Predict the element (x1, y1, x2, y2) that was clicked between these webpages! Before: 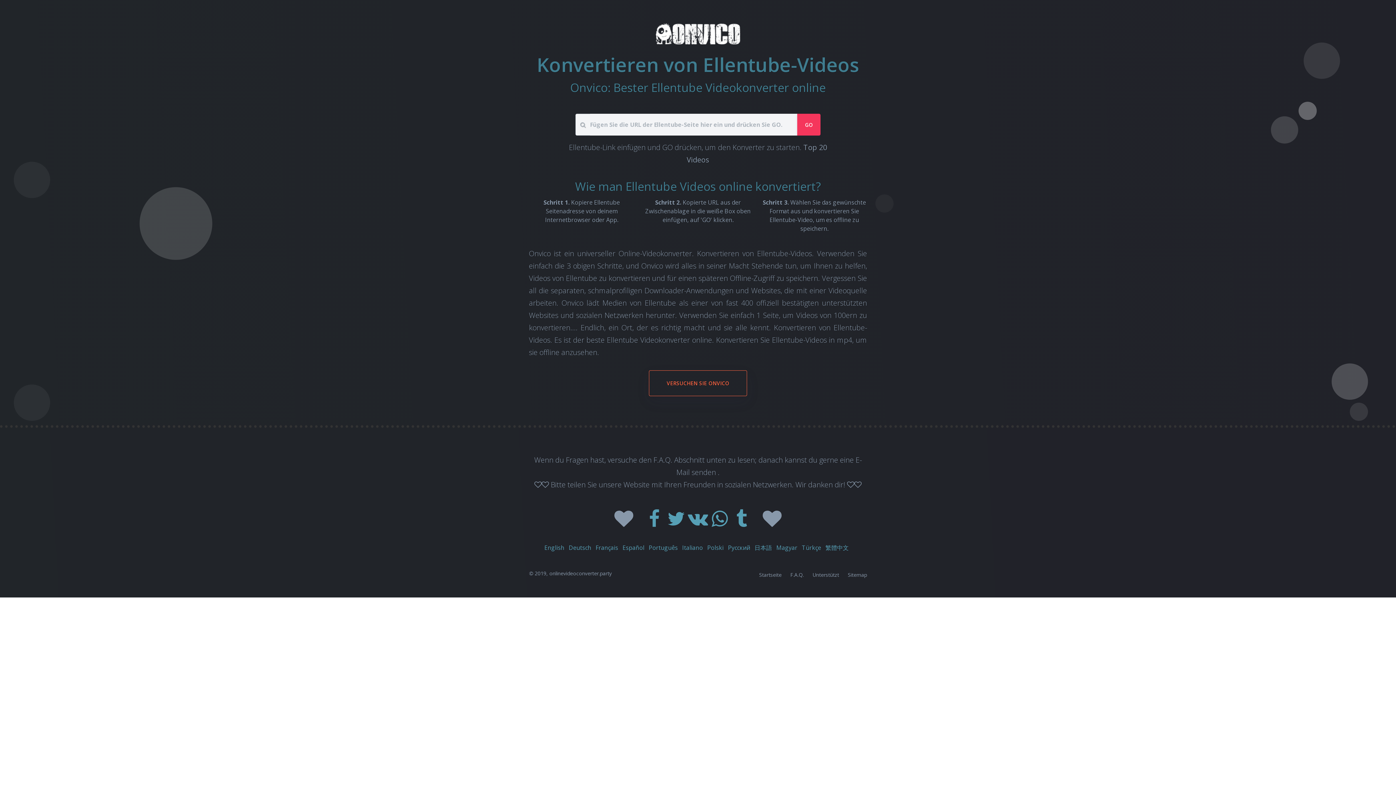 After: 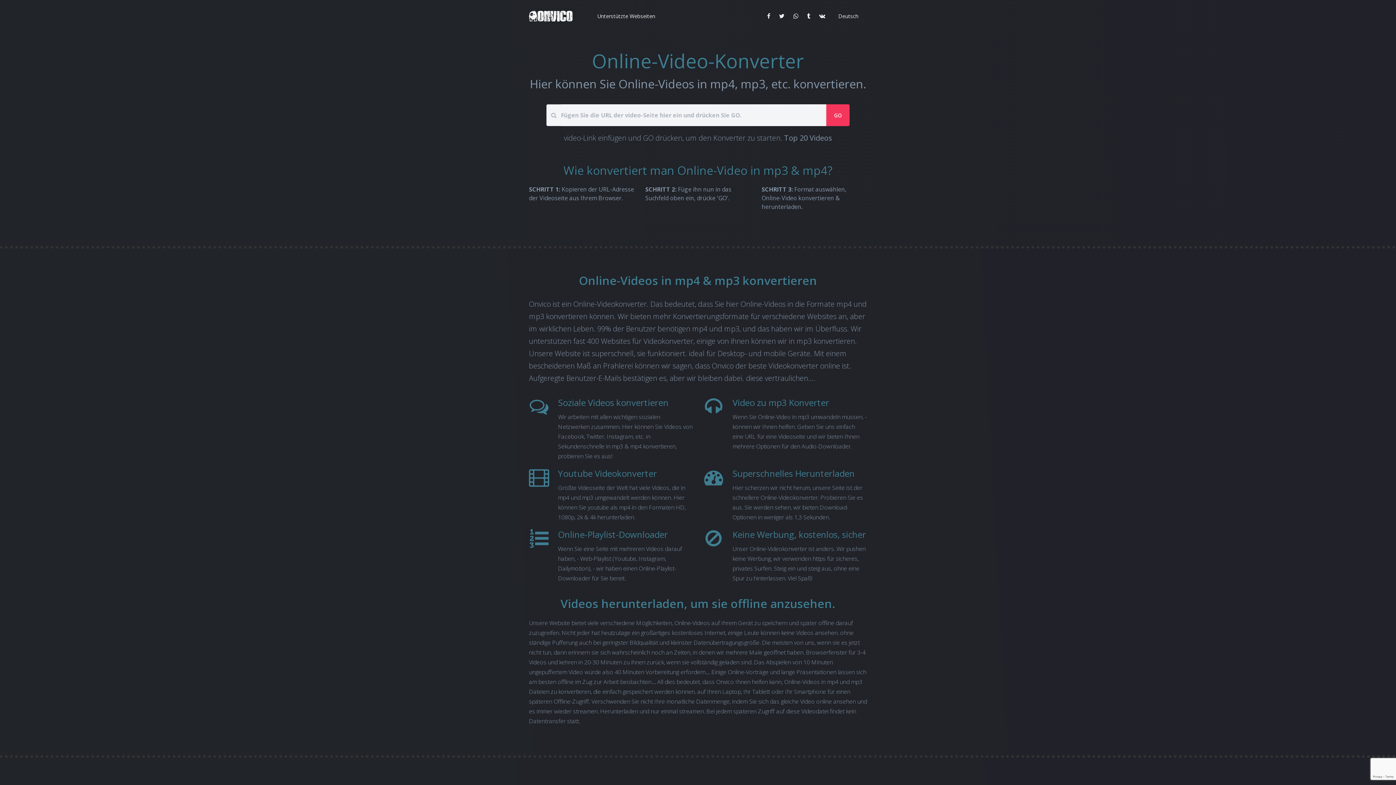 Action: bbox: (529, 50, 867, 78) label: Konvertieren von Ellentube-Videos